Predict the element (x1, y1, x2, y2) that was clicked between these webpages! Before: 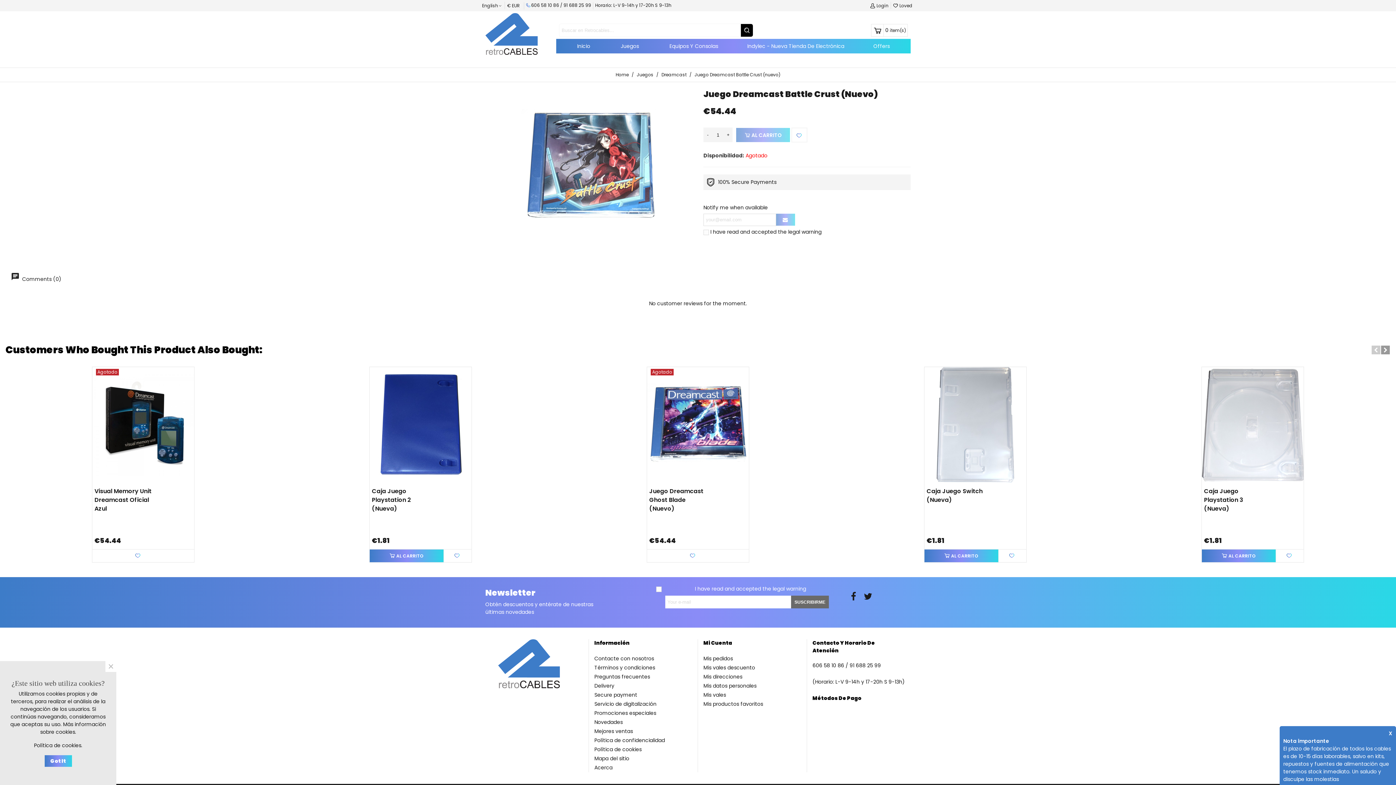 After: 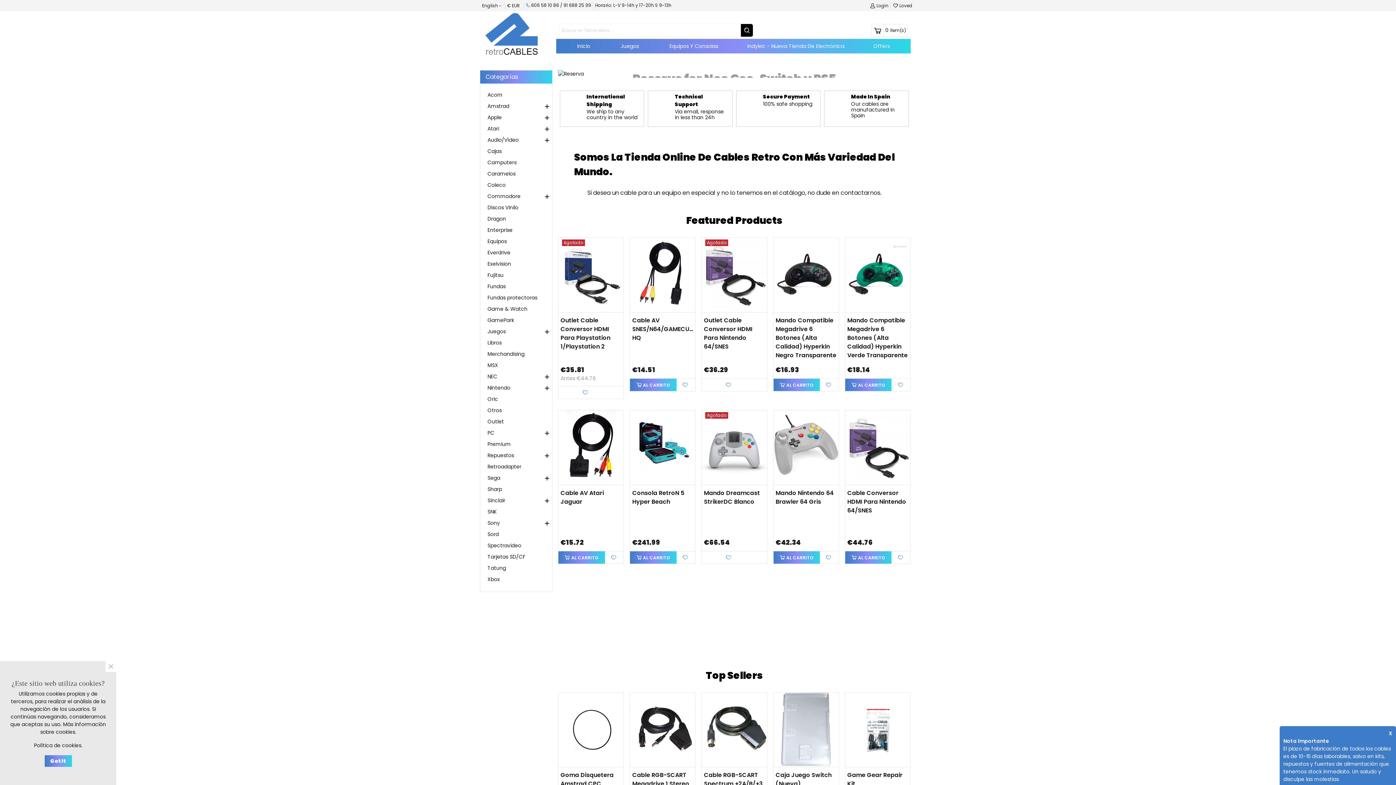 Action: bbox: (485, 13, 537, 54)